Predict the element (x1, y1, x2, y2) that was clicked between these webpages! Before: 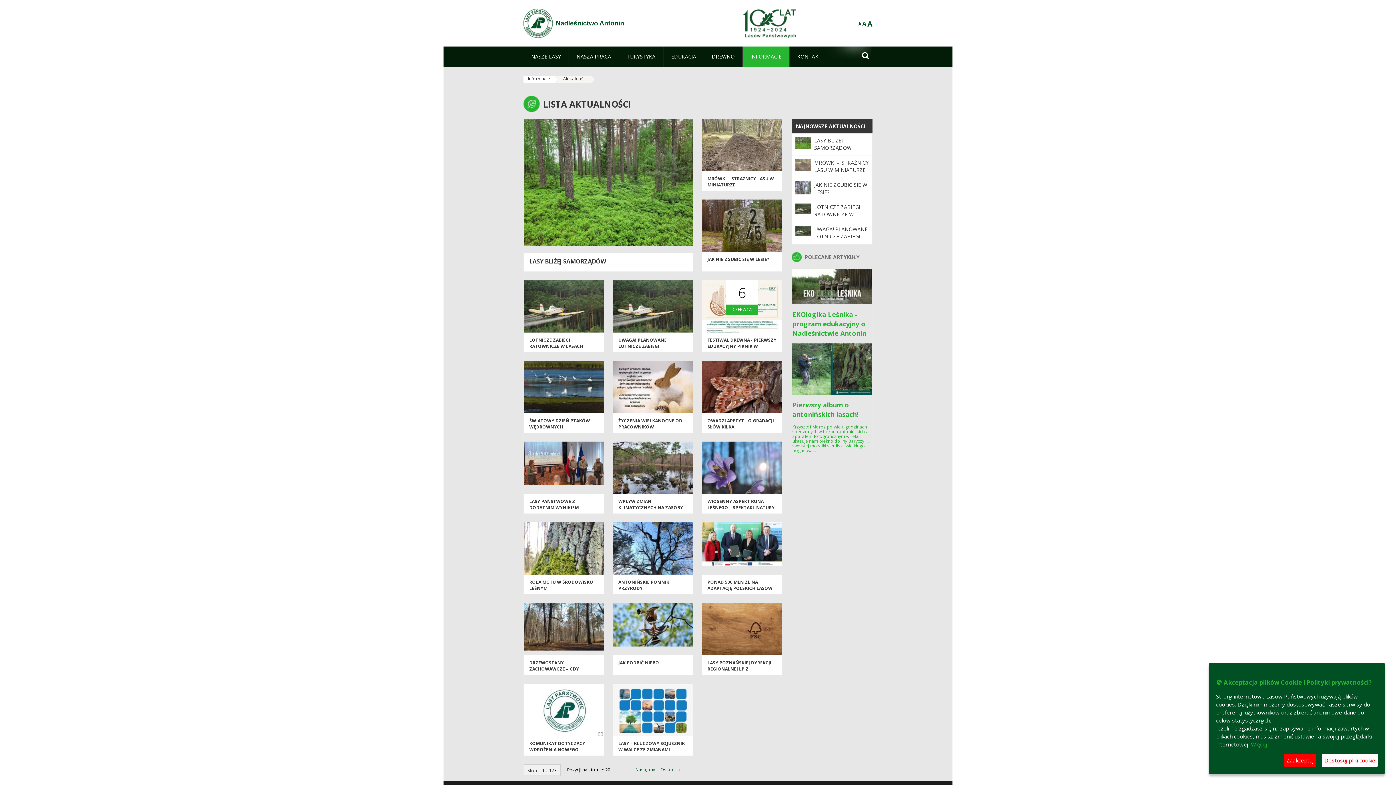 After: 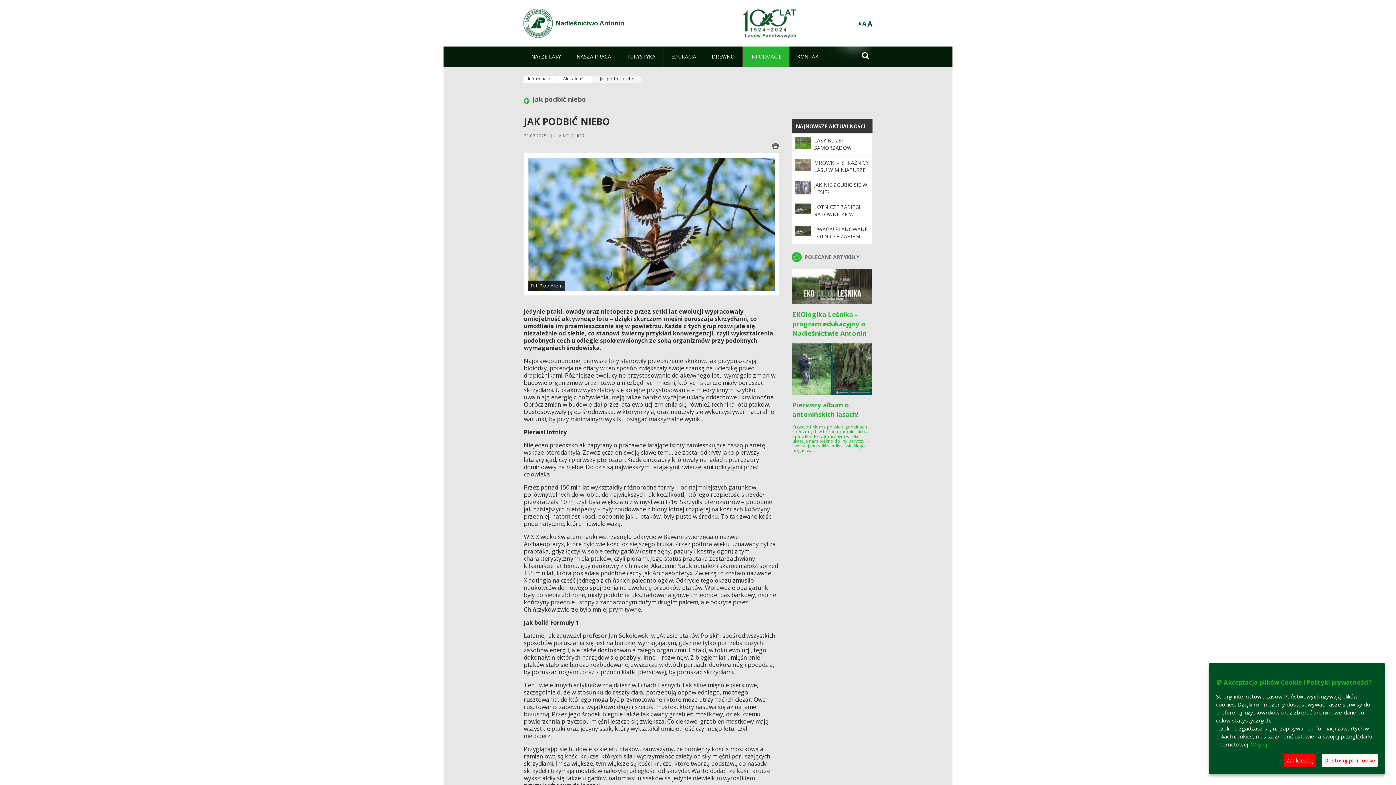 Action: bbox: (618, 660, 659, 666) label: JAK PODBIĆ NIEBO